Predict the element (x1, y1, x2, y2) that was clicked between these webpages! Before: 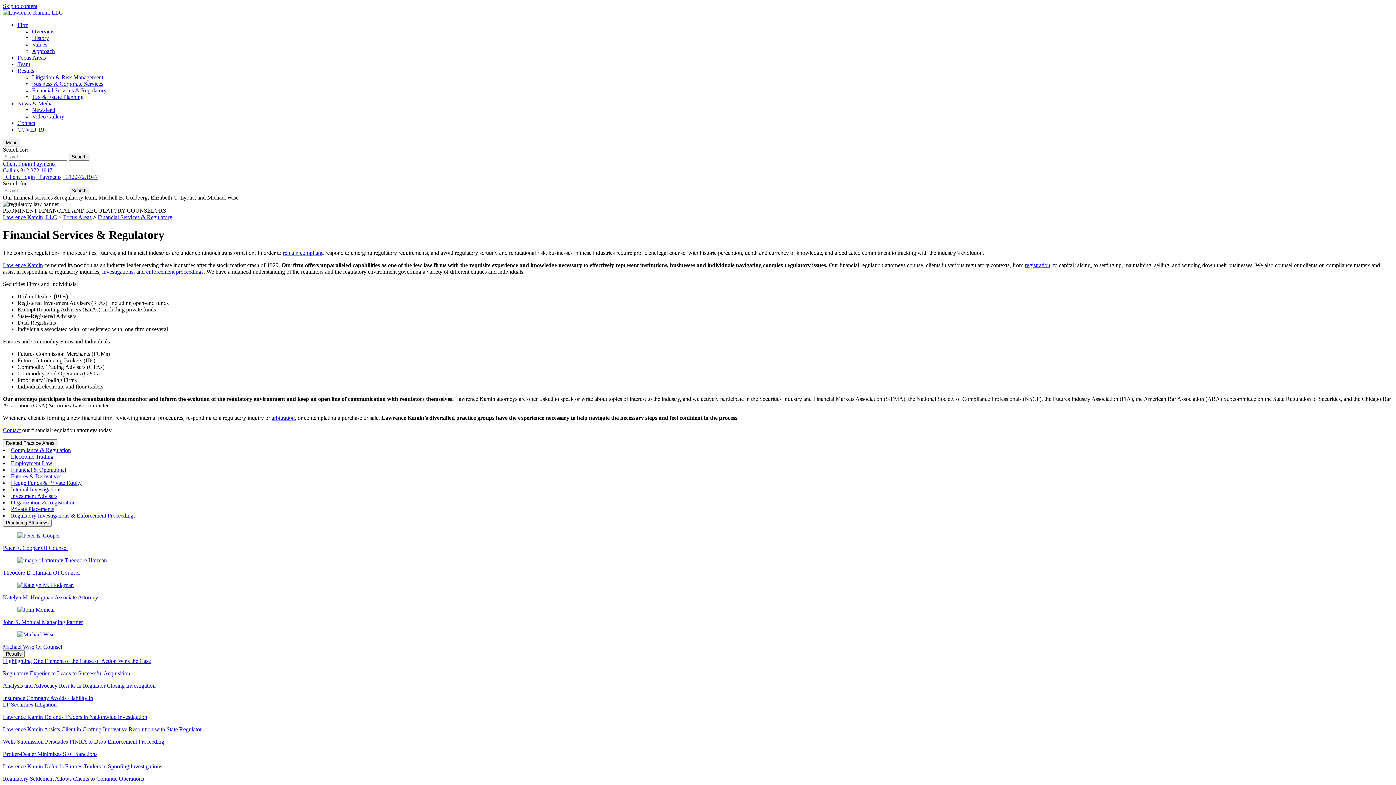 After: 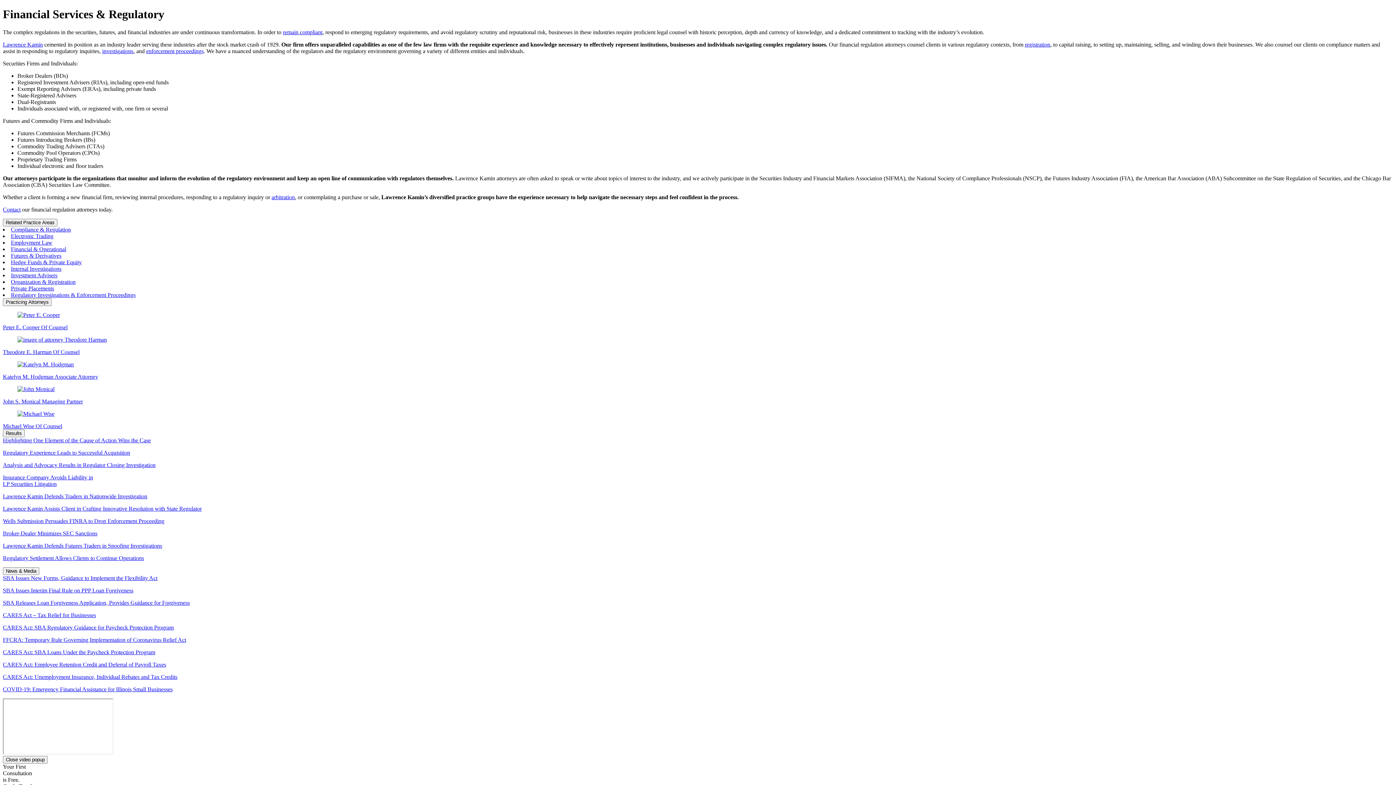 Action: label: Skip to content bbox: (2, 2, 37, 9)